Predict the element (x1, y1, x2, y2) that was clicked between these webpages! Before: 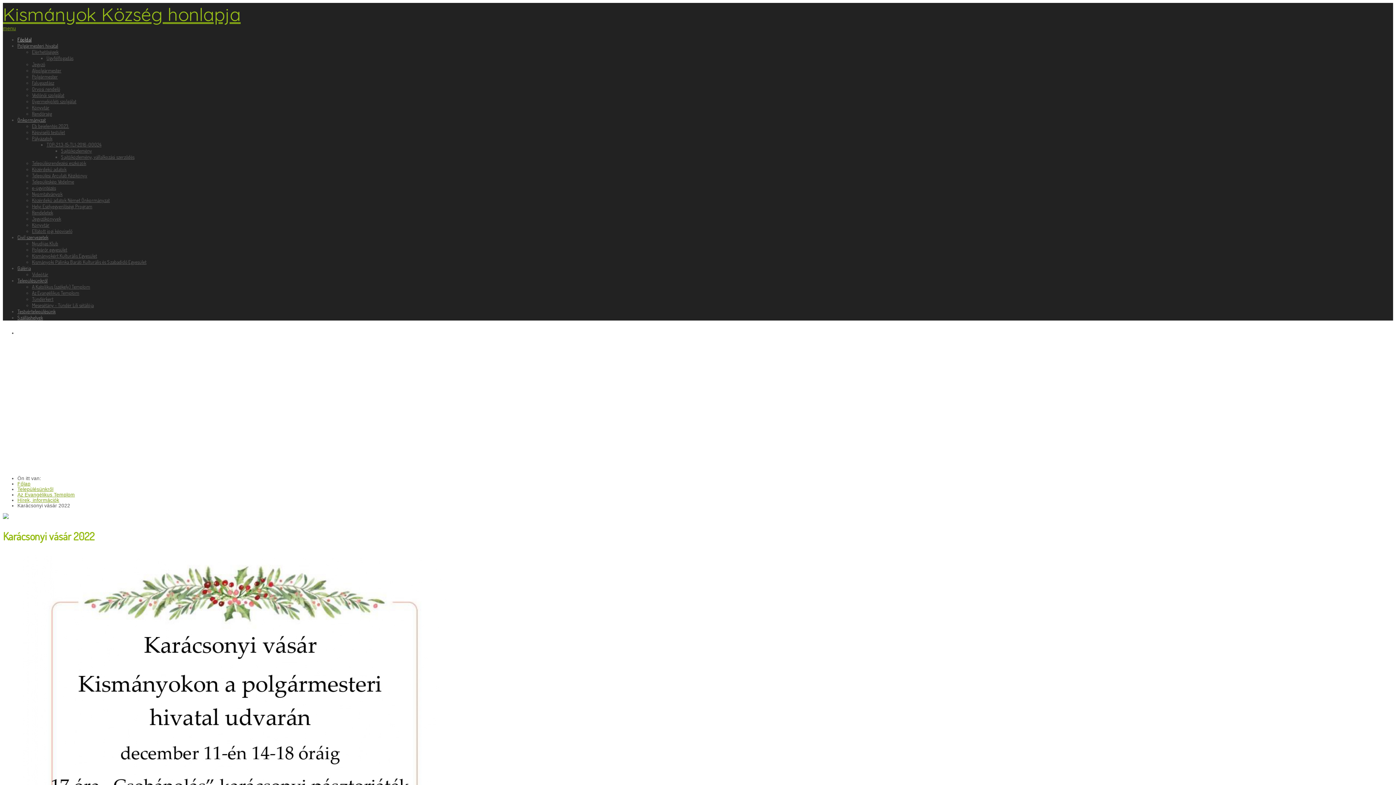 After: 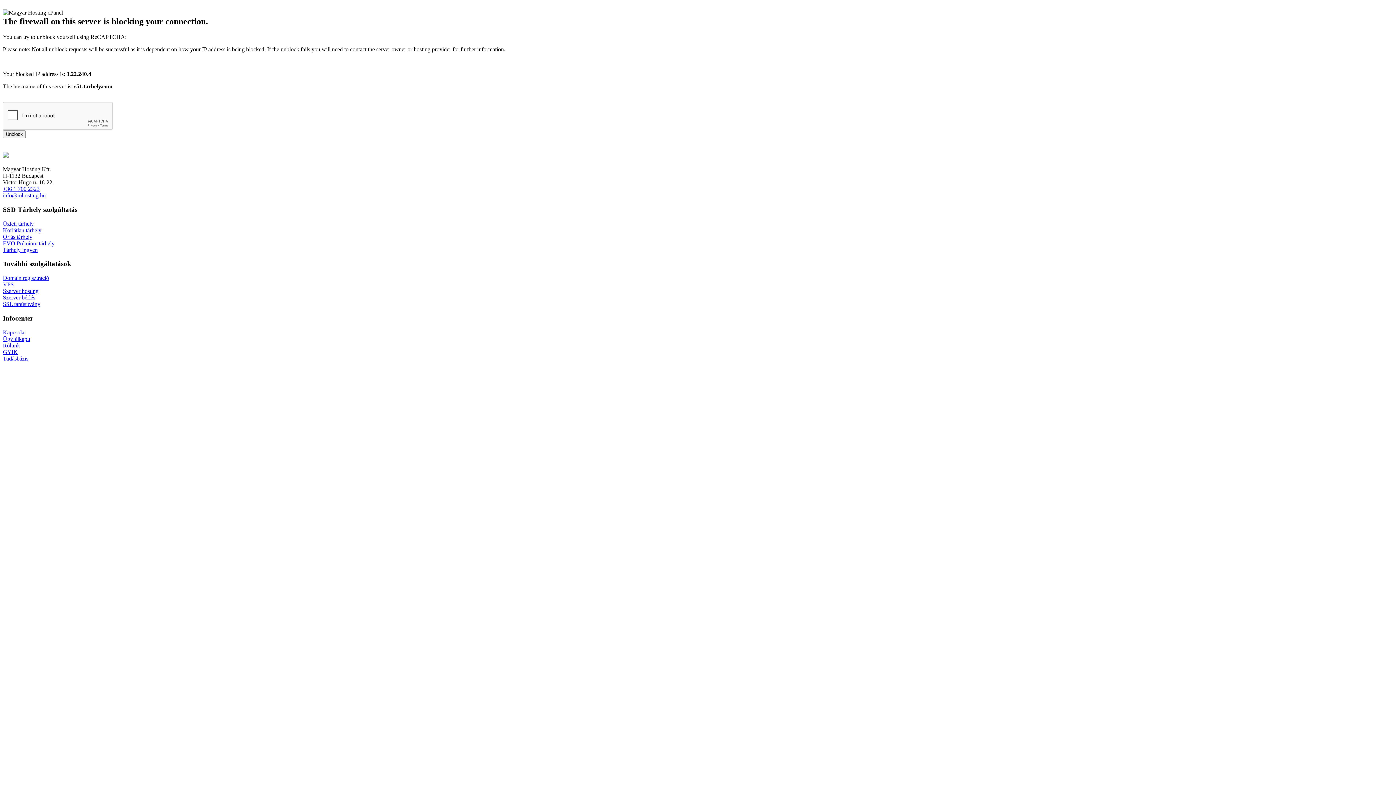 Action: bbox: (32, 190, 62, 196) label: Nyomtatványok